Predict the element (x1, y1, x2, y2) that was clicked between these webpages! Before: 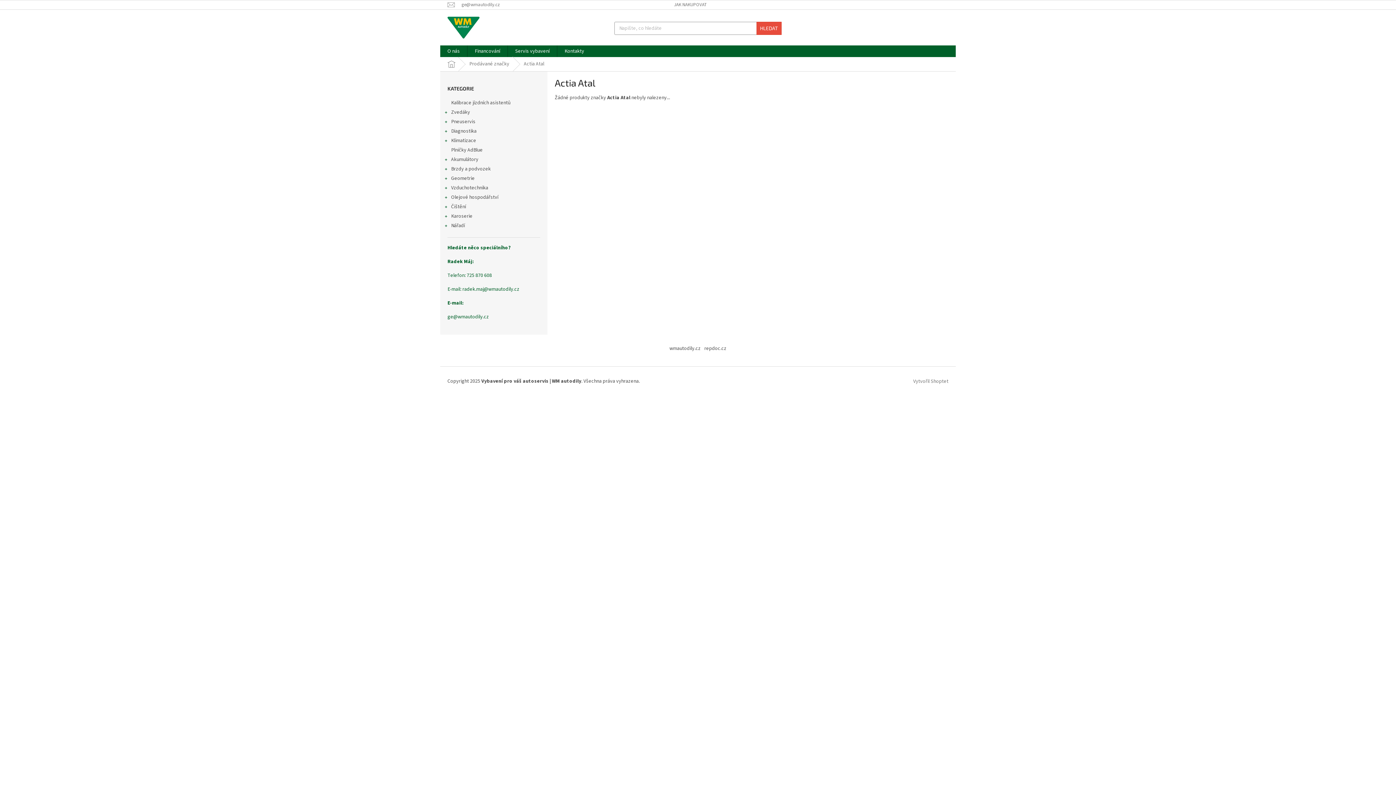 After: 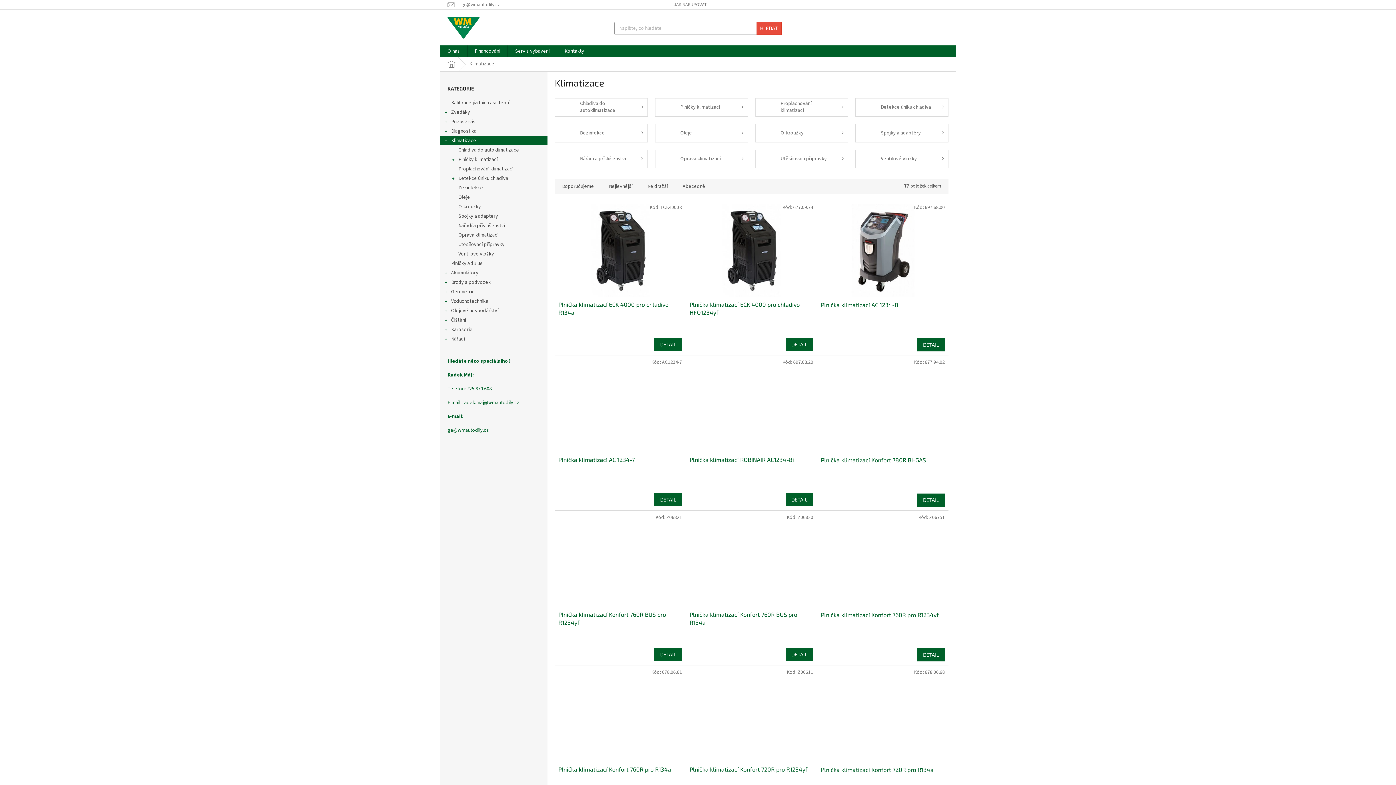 Action: bbox: (440, 136, 547, 145) label: Klimatizace
 